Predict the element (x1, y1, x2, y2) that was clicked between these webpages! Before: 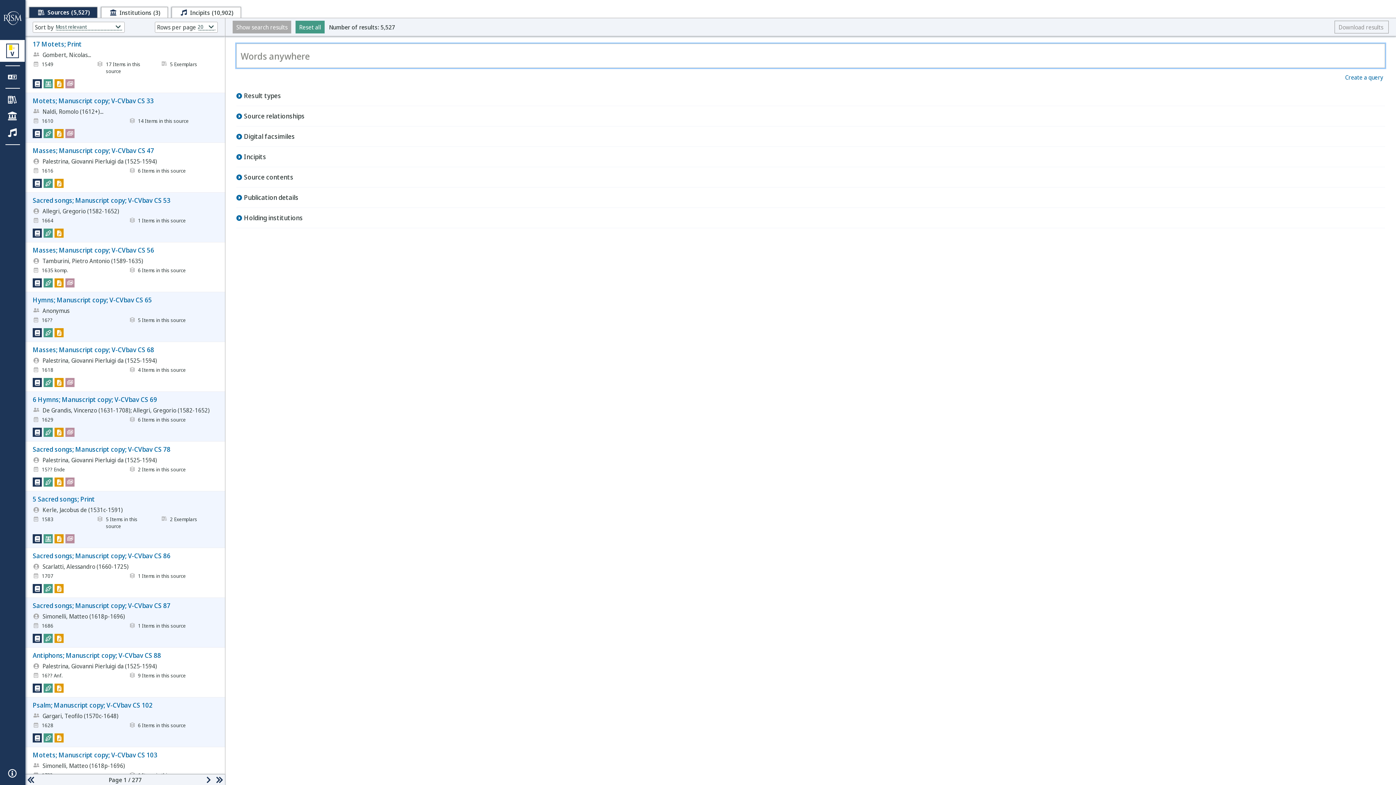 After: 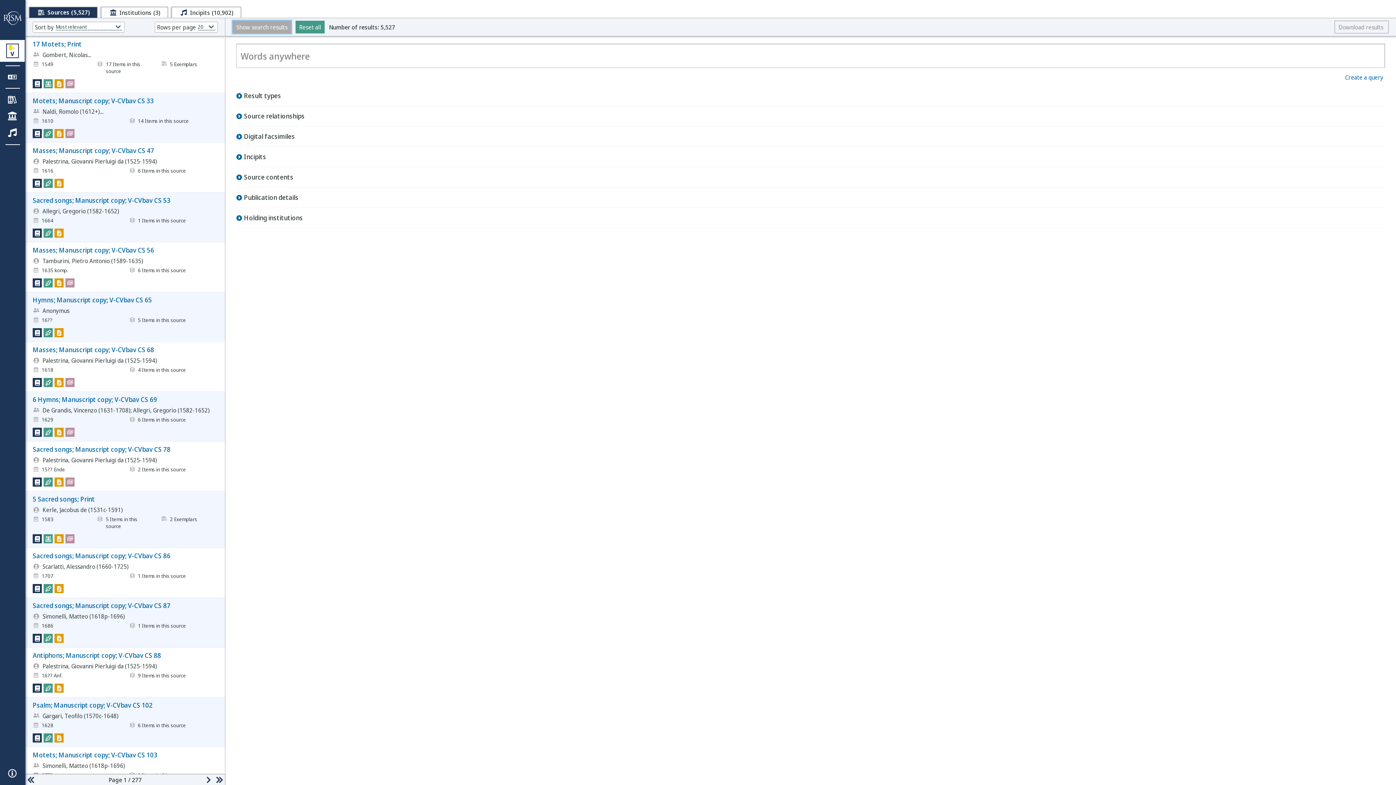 Action: label: Show search results bbox: (232, 20, 291, 33)